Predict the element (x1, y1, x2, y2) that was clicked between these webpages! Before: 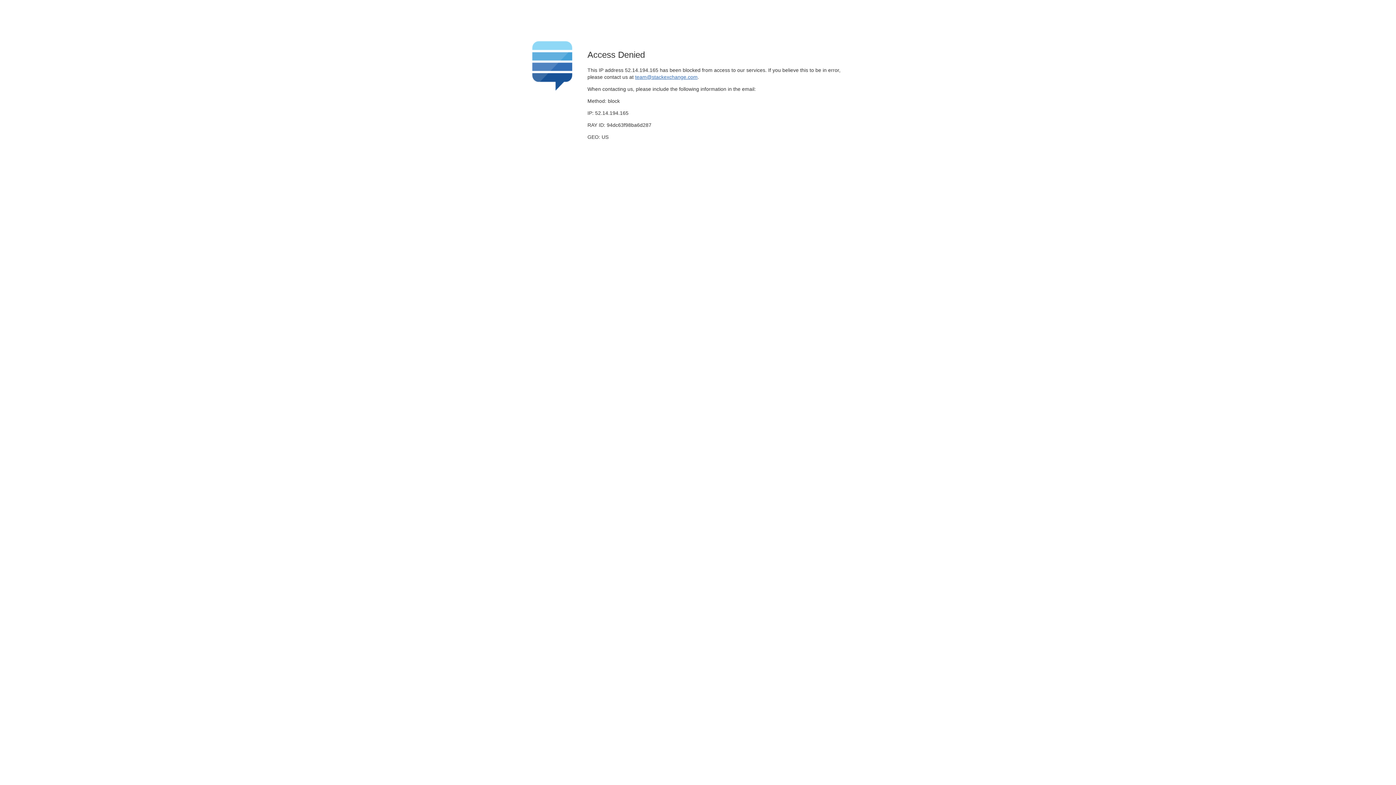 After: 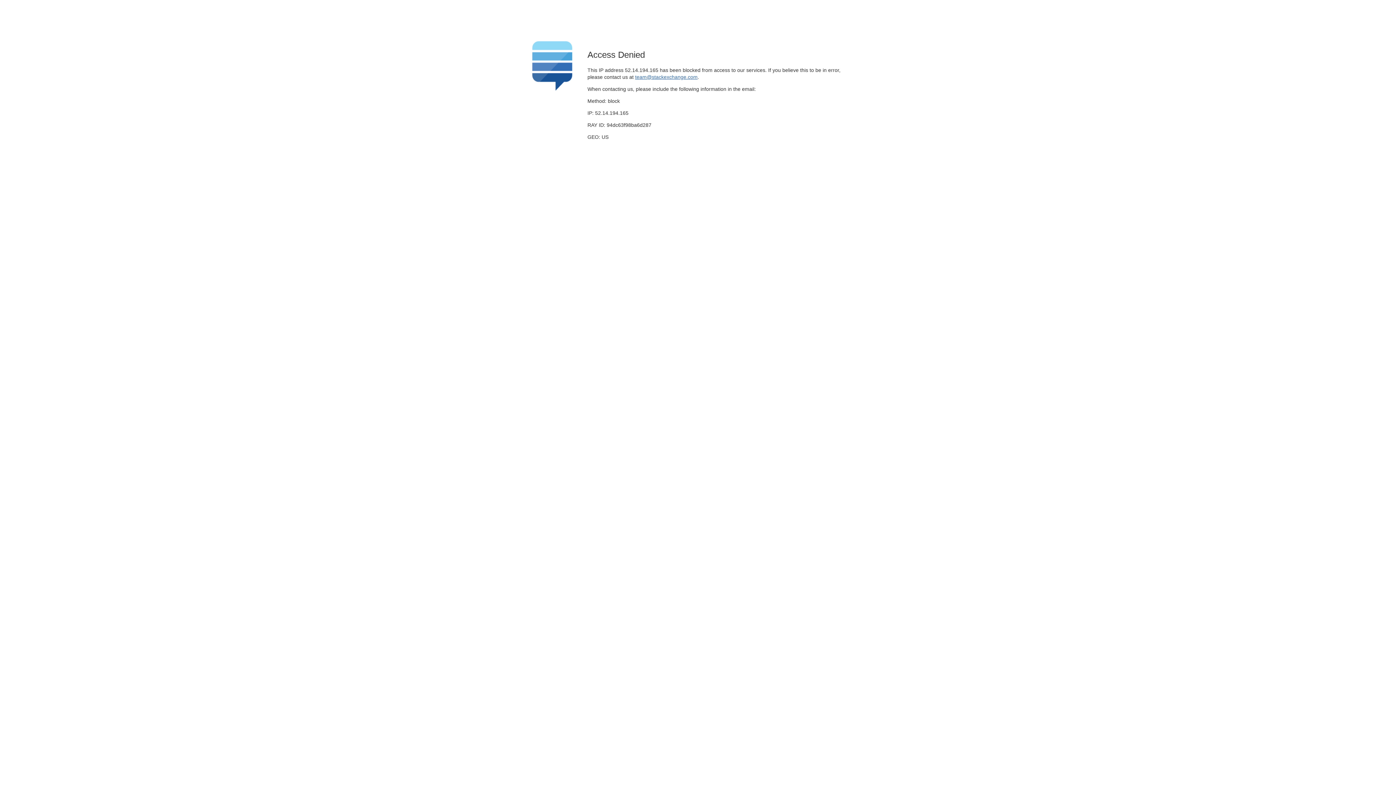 Action: bbox: (635, 74, 697, 79) label: team@stackexchange.com